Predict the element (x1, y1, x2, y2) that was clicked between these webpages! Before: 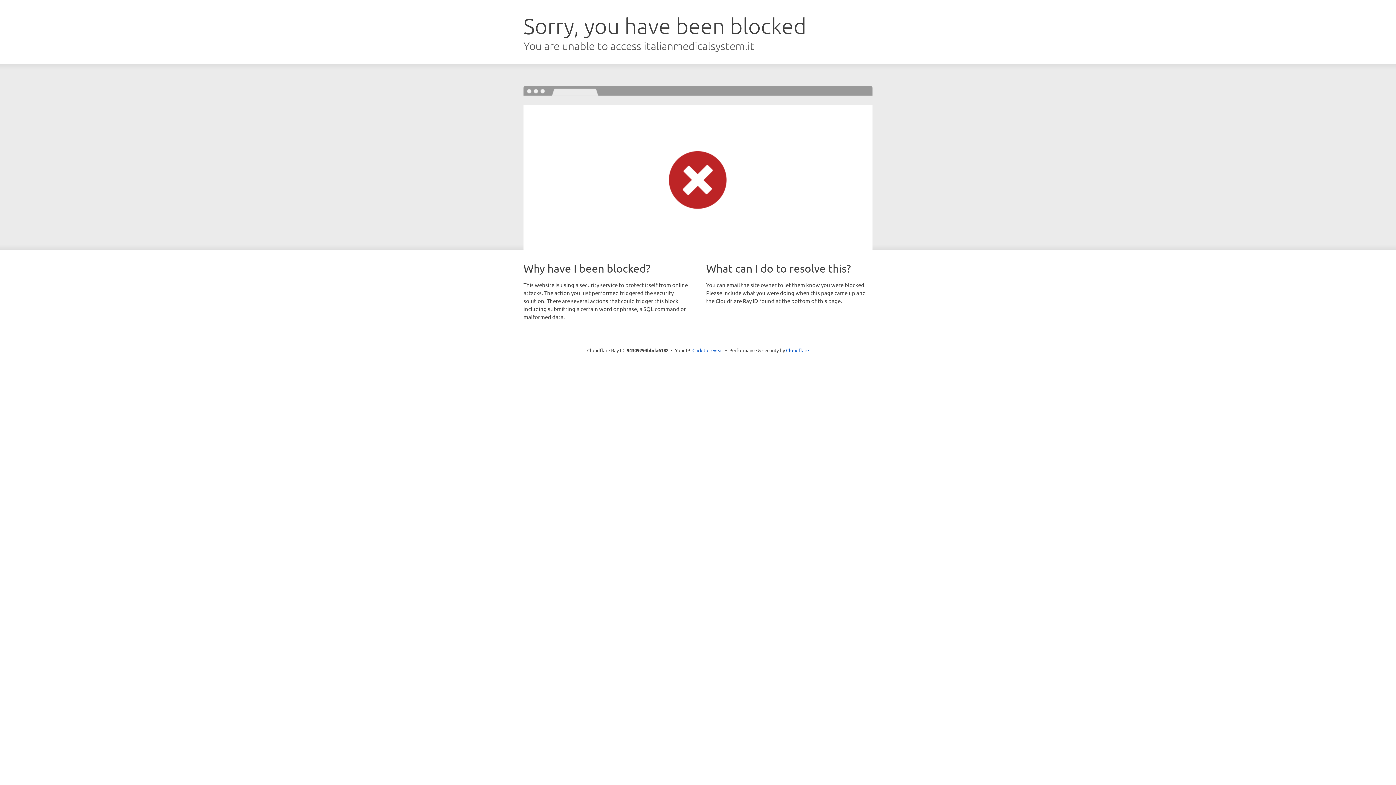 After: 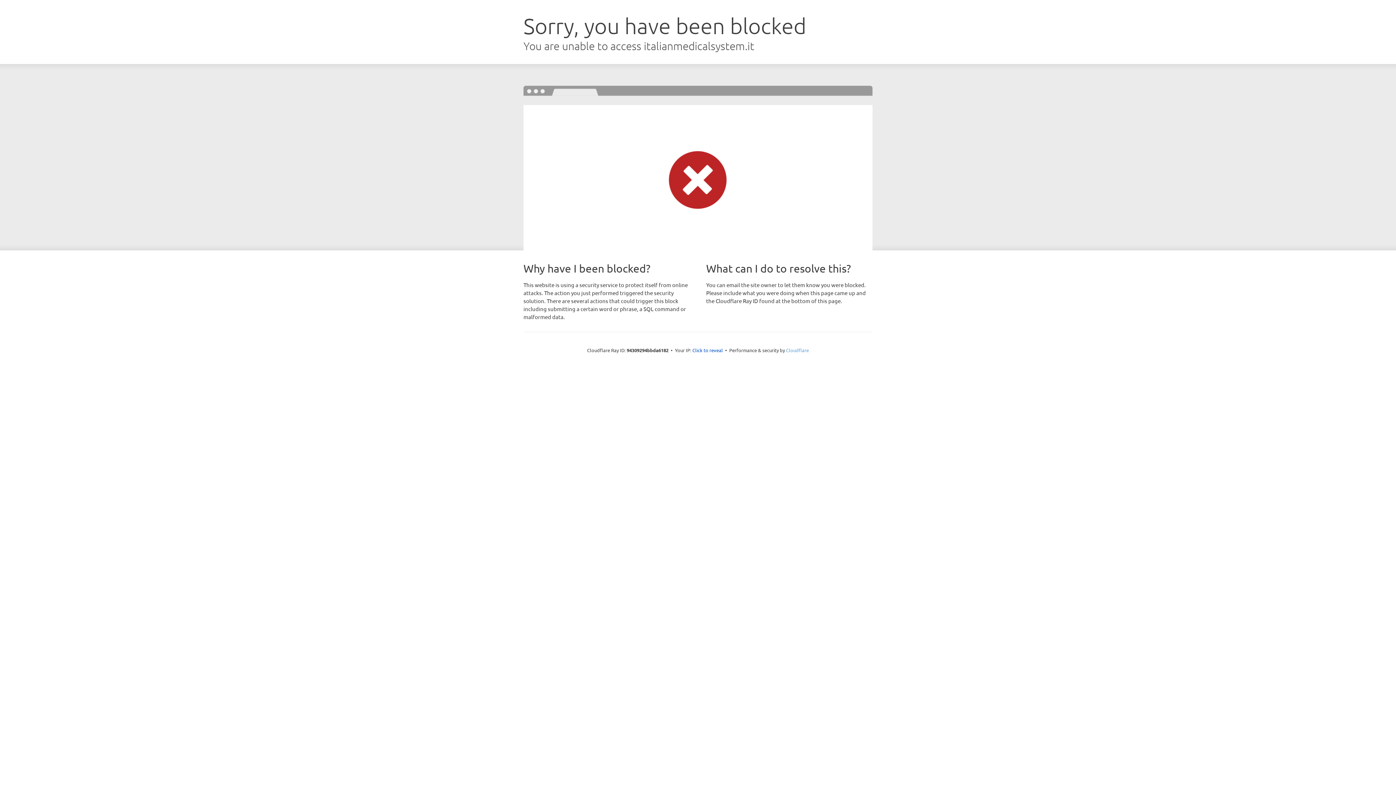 Action: label: Cloudflare bbox: (786, 347, 809, 353)